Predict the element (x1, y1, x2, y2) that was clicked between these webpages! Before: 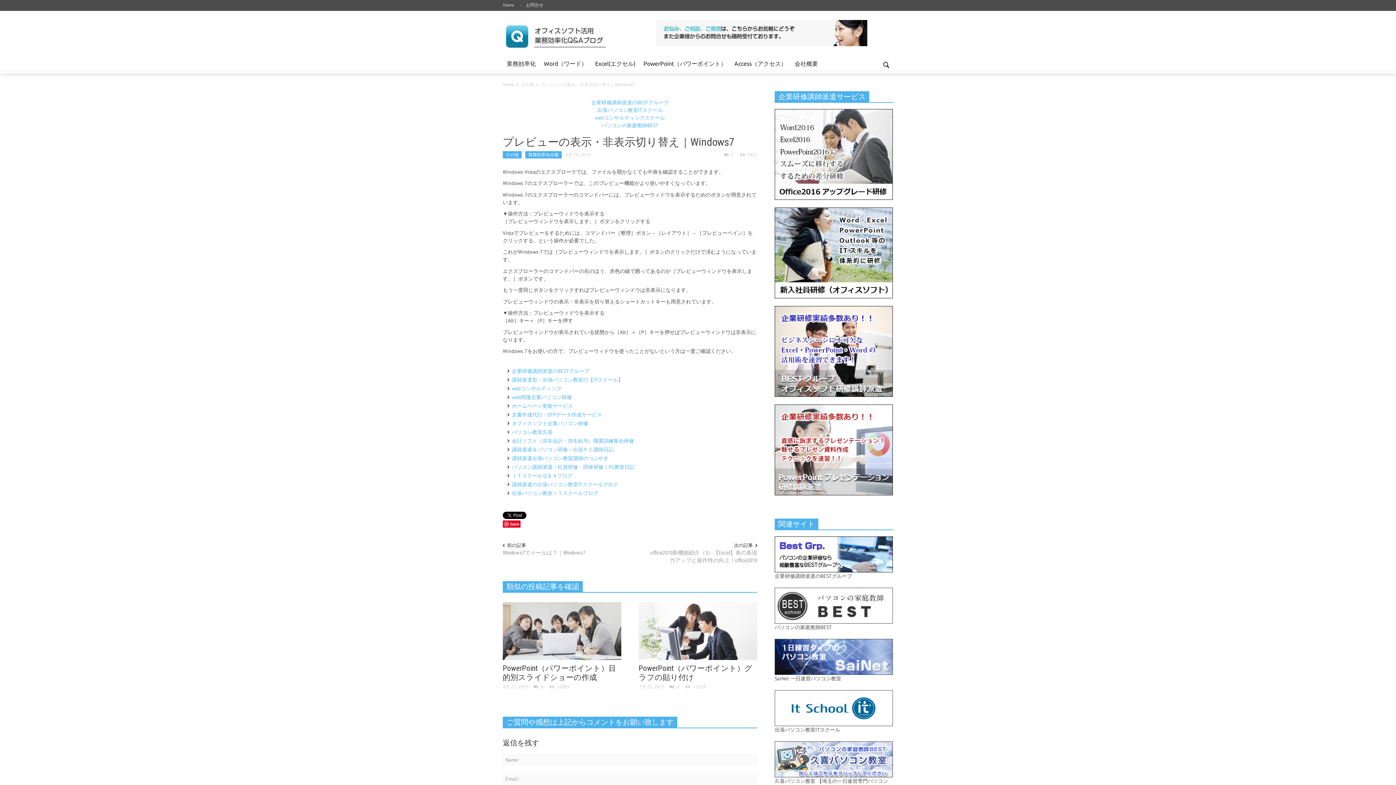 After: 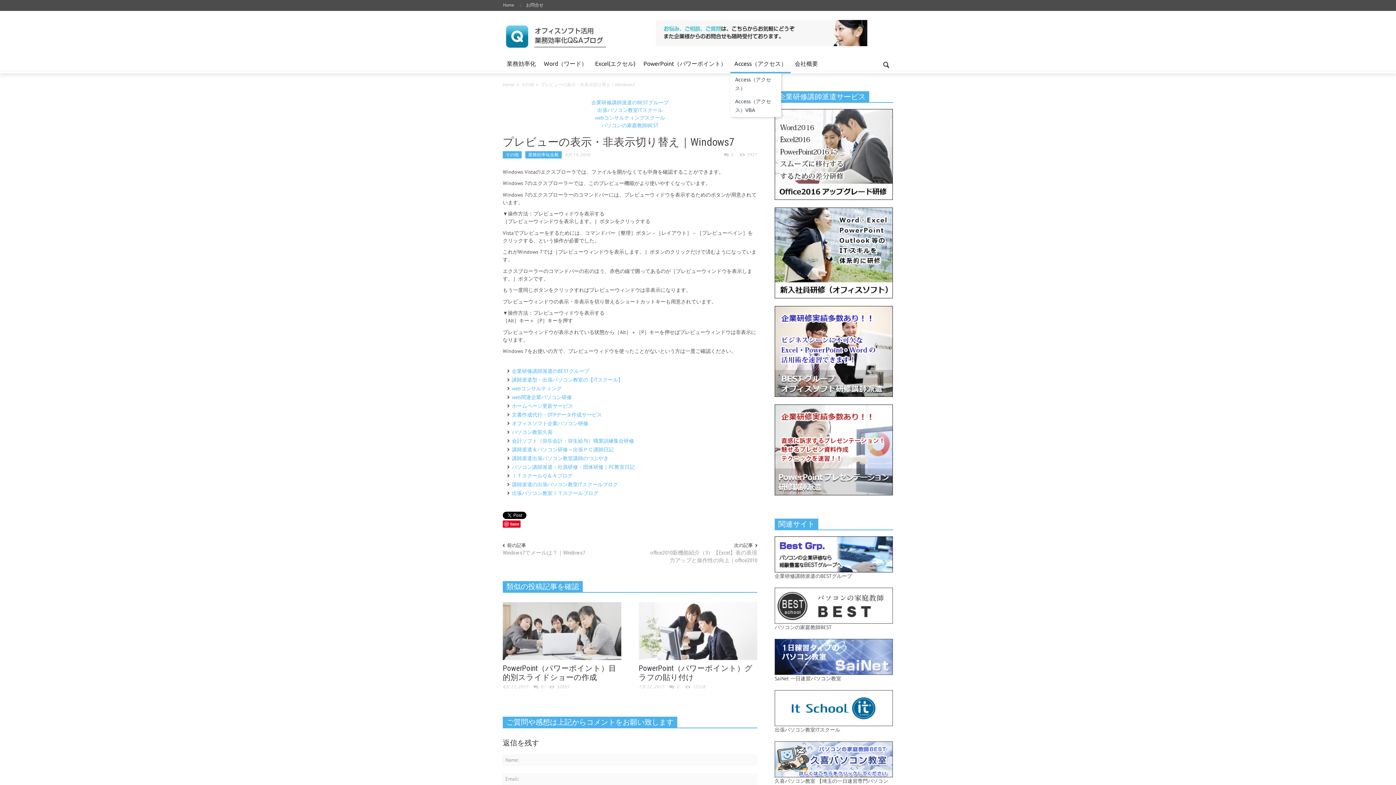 Action: label: Access（アクセス） bbox: (730, 54, 790, 73)